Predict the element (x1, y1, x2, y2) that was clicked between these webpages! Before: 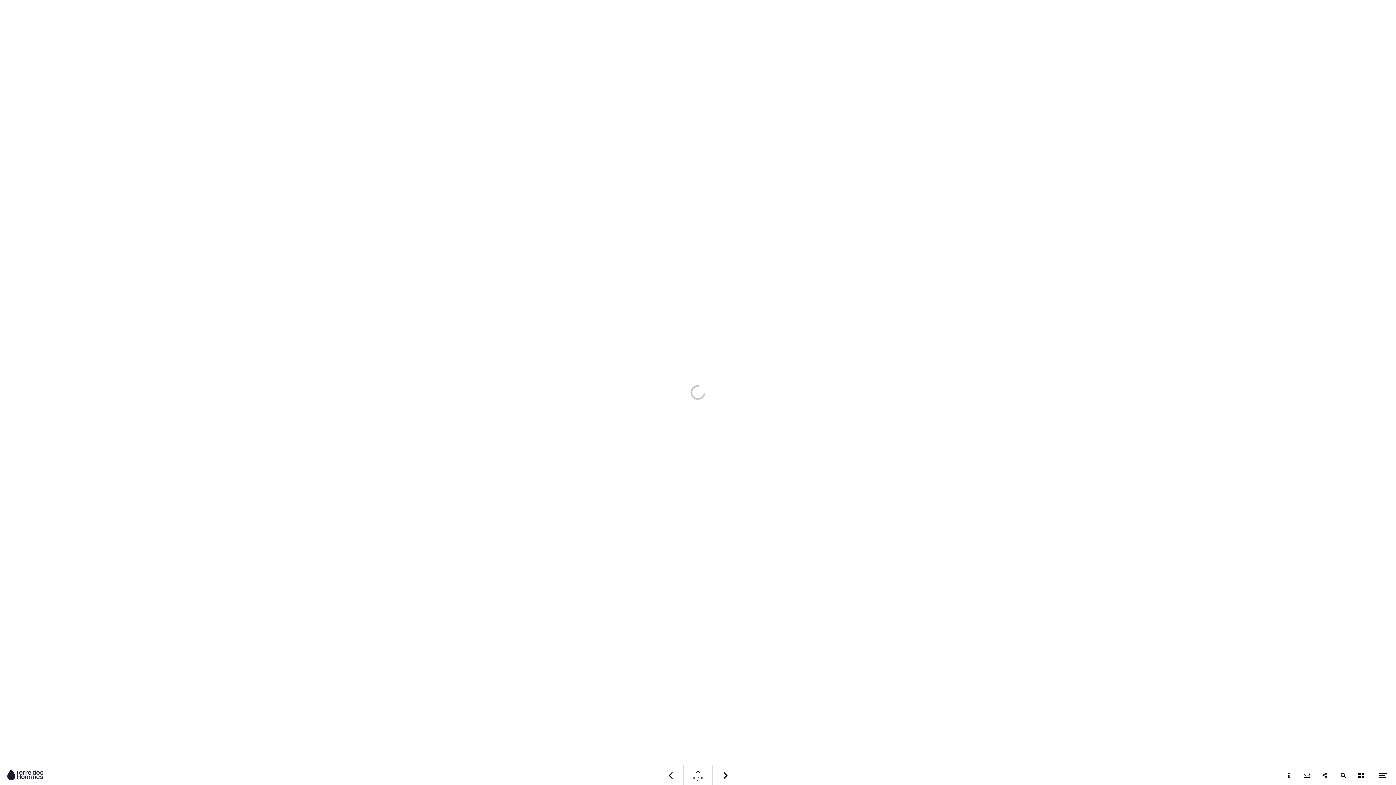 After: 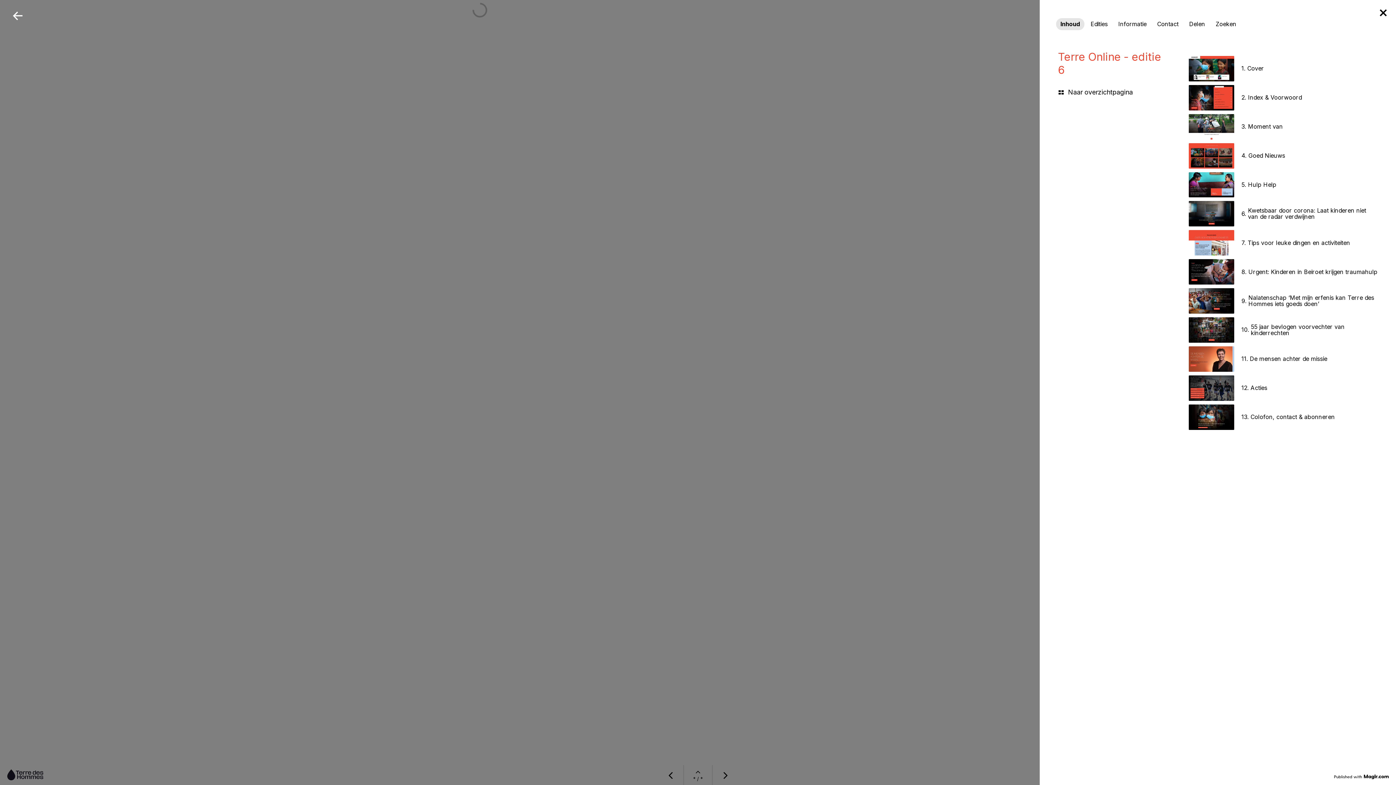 Action: label: Menu openen bbox: (1374, 765, 1392, 785)